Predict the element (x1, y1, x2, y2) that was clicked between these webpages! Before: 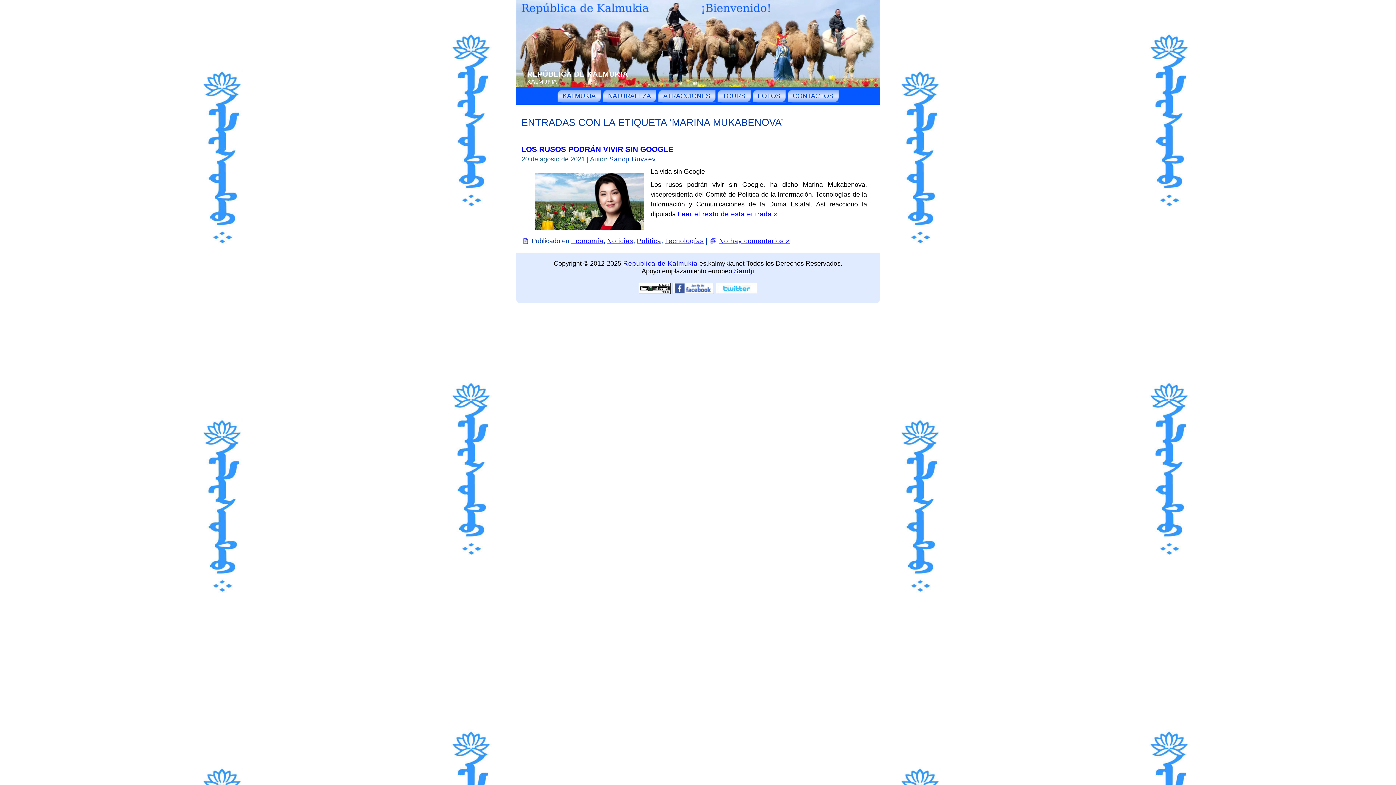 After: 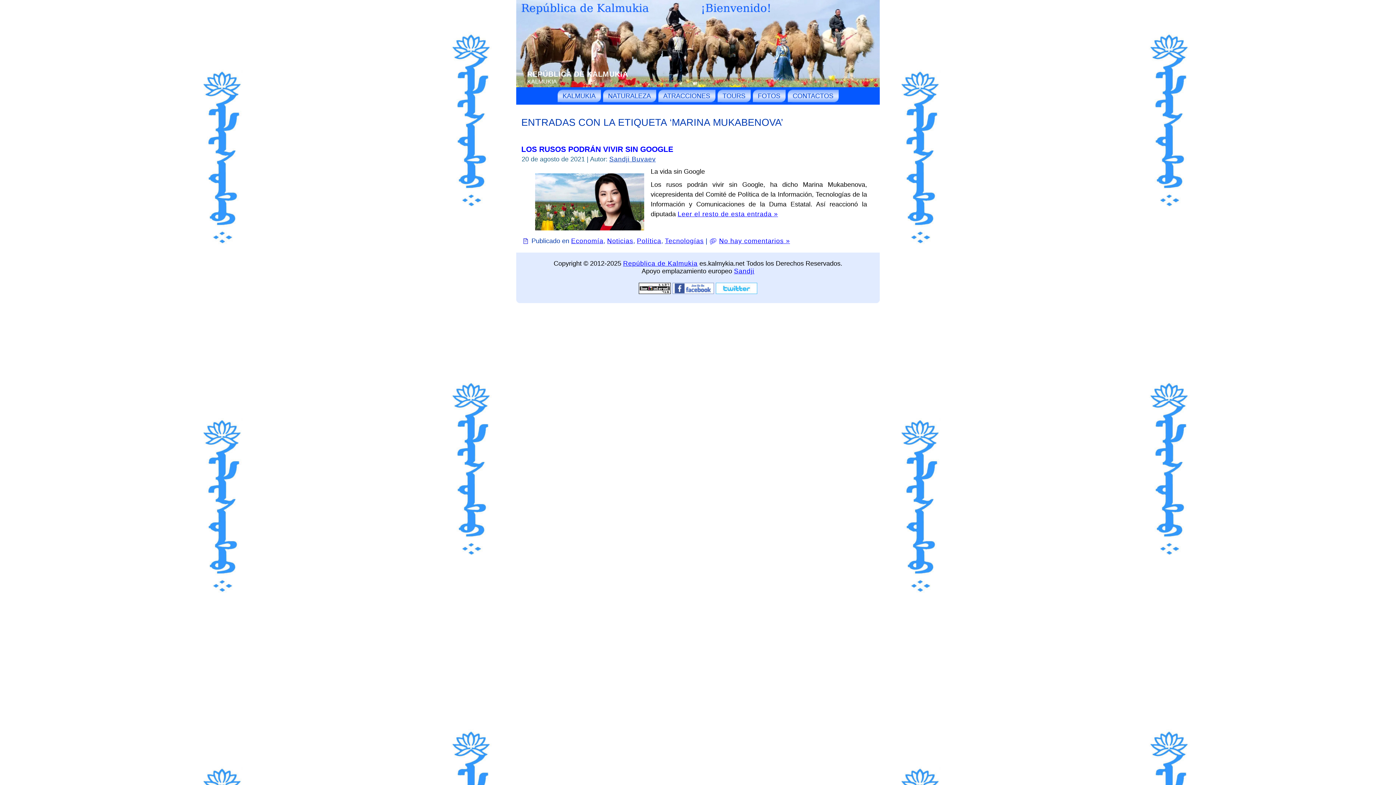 Action: bbox: (672, 288, 714, 295)